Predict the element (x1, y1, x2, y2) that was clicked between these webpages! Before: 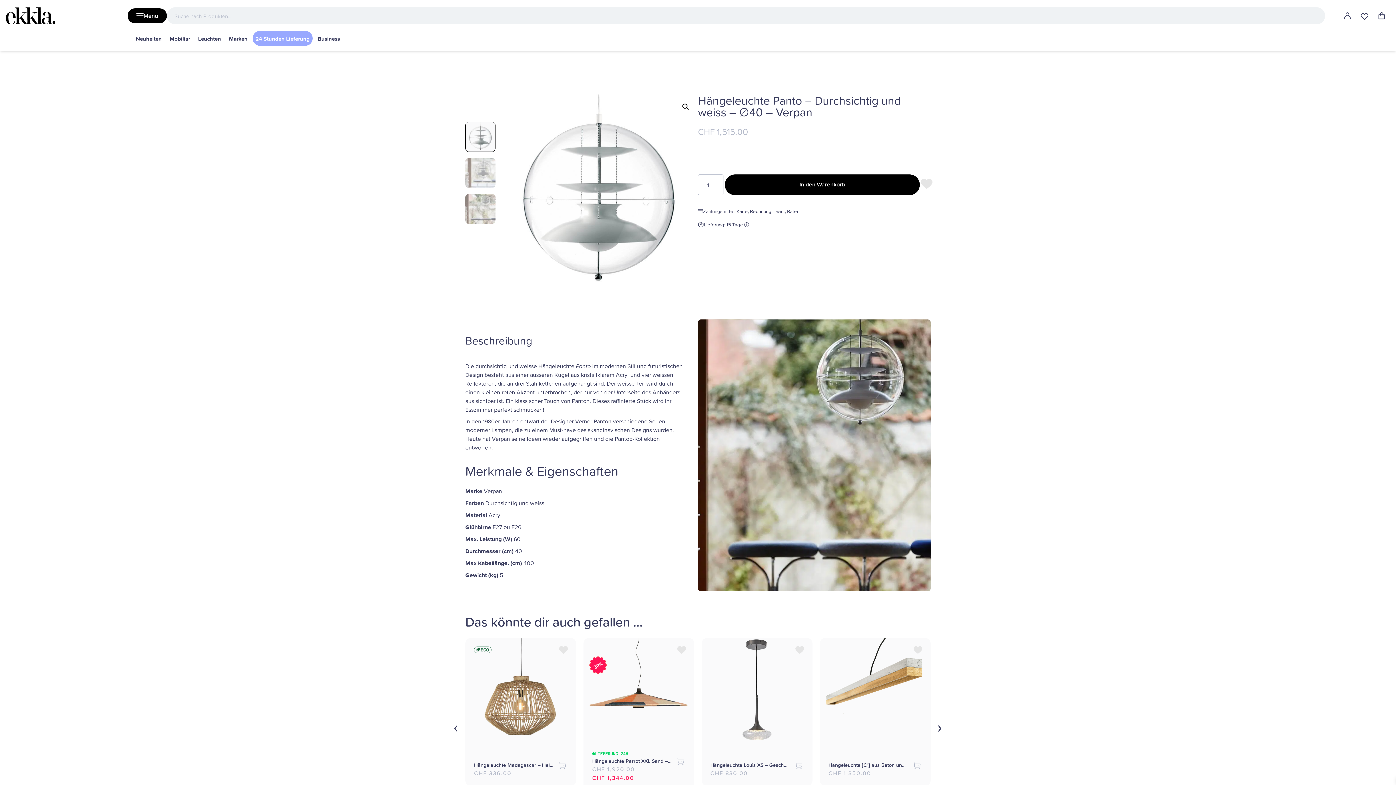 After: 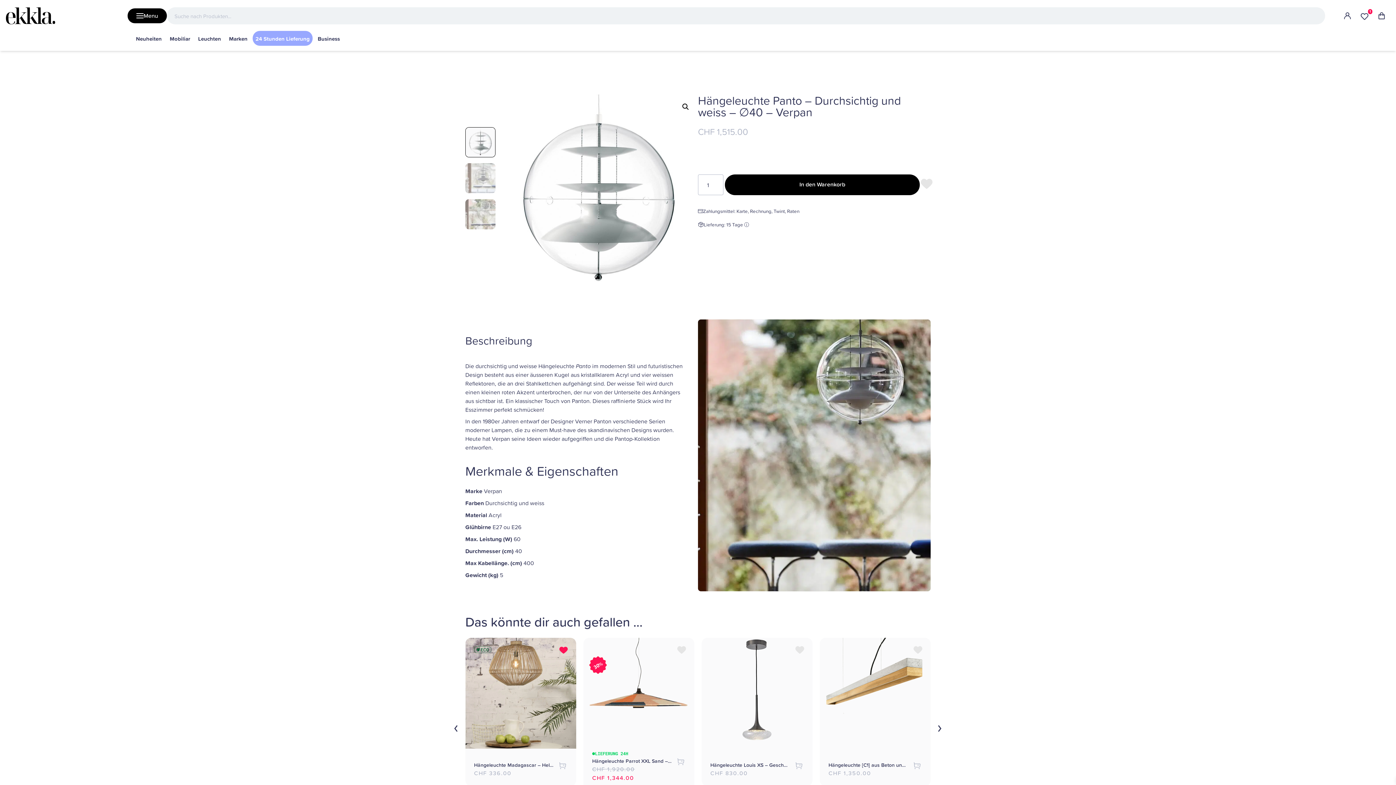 Action: label: Zu Favoriten hinzufügen bbox: (558, 645, 566, 654)